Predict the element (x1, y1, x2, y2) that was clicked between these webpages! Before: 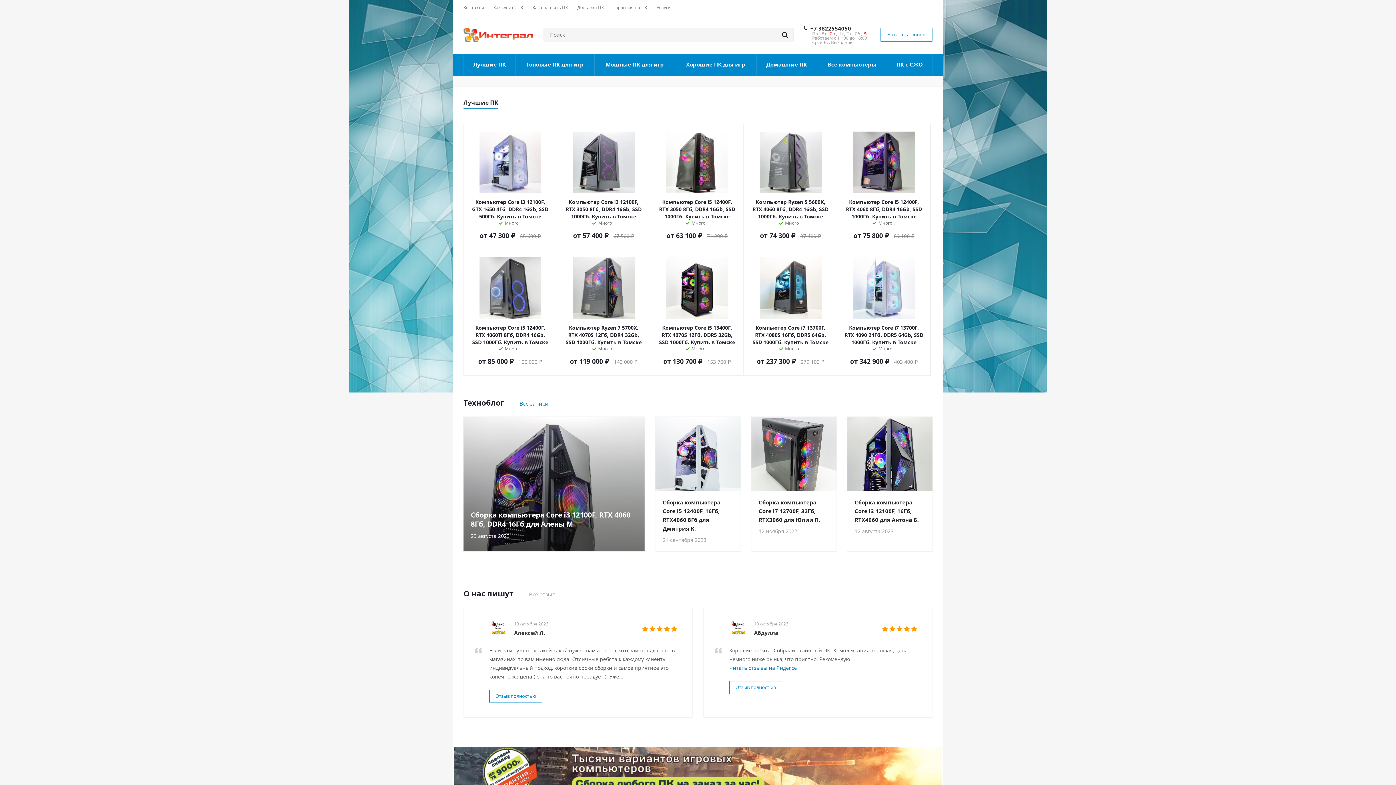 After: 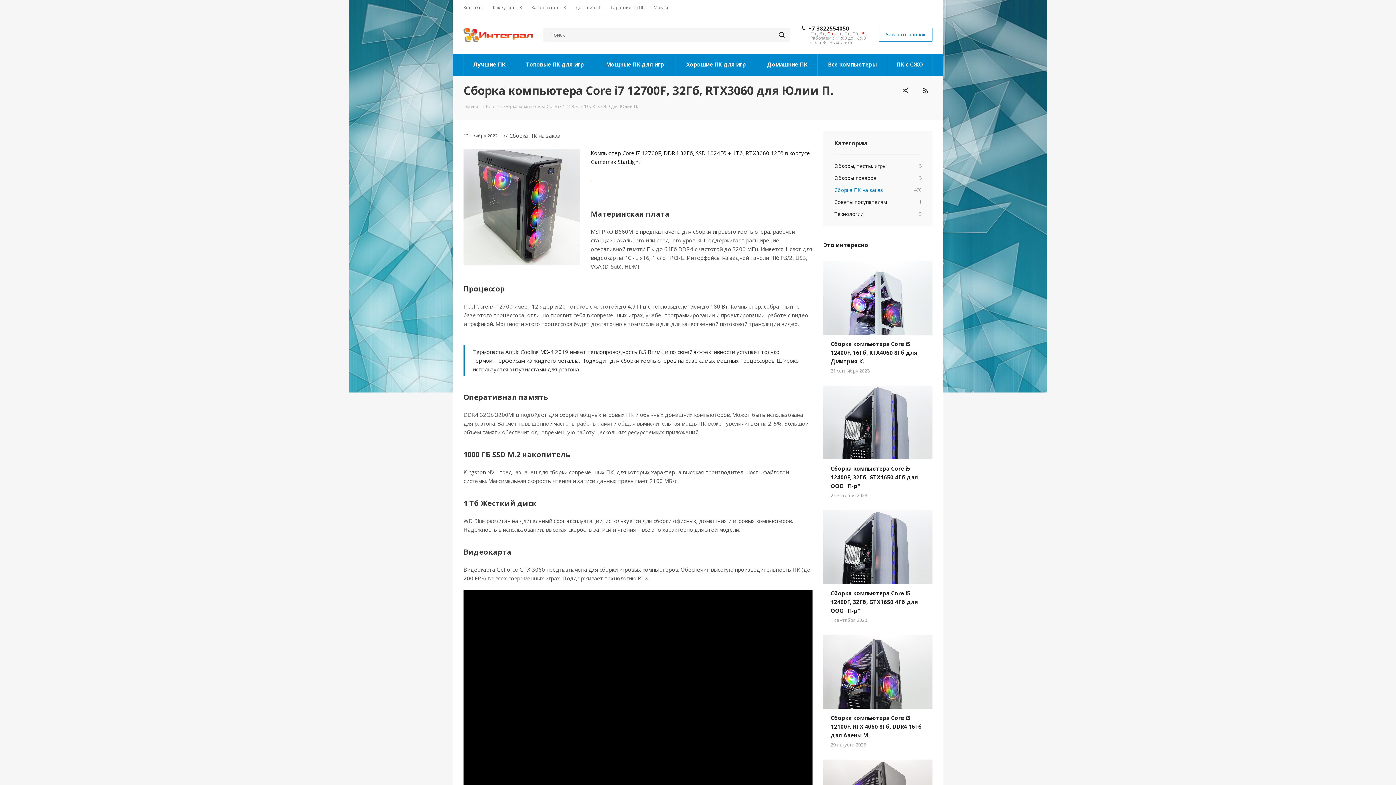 Action: bbox: (751, 455, 836, 462)